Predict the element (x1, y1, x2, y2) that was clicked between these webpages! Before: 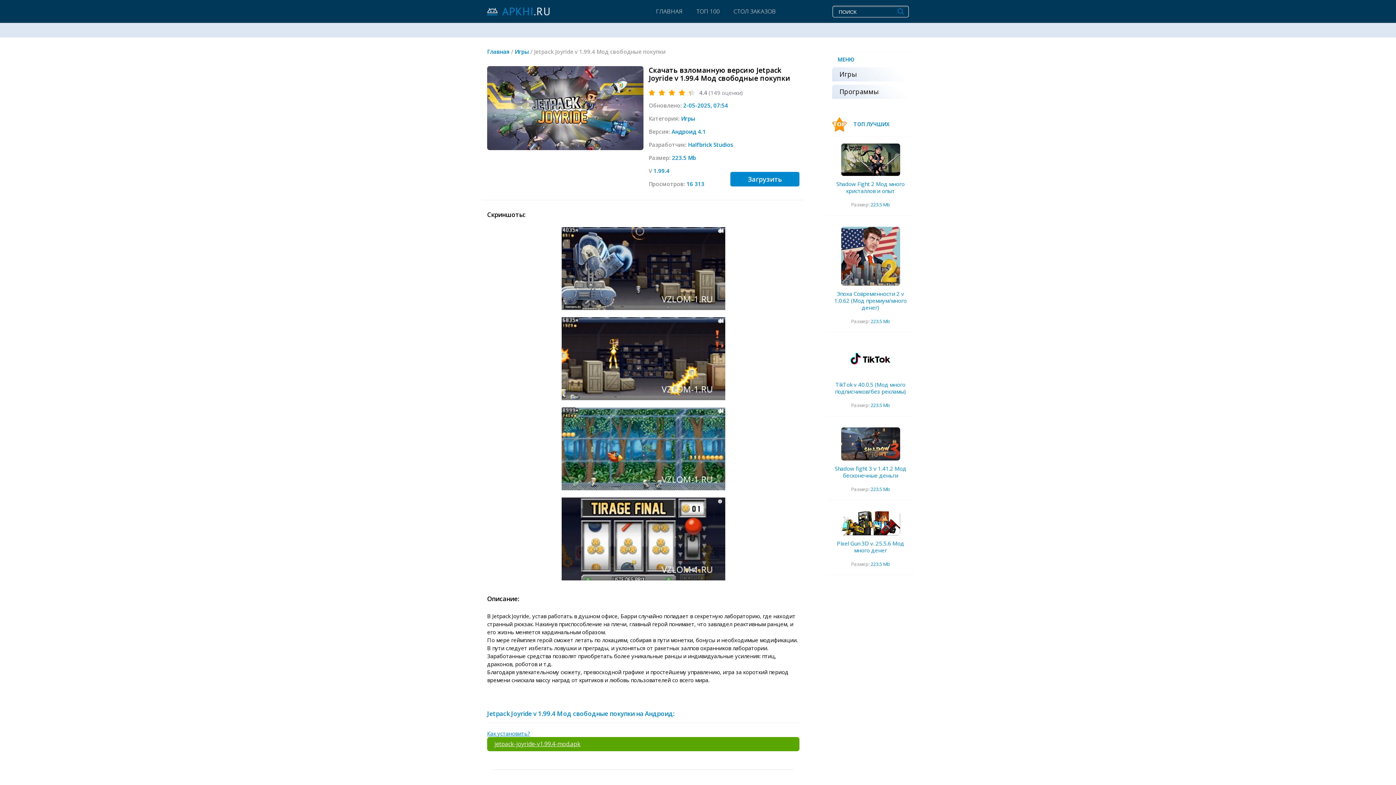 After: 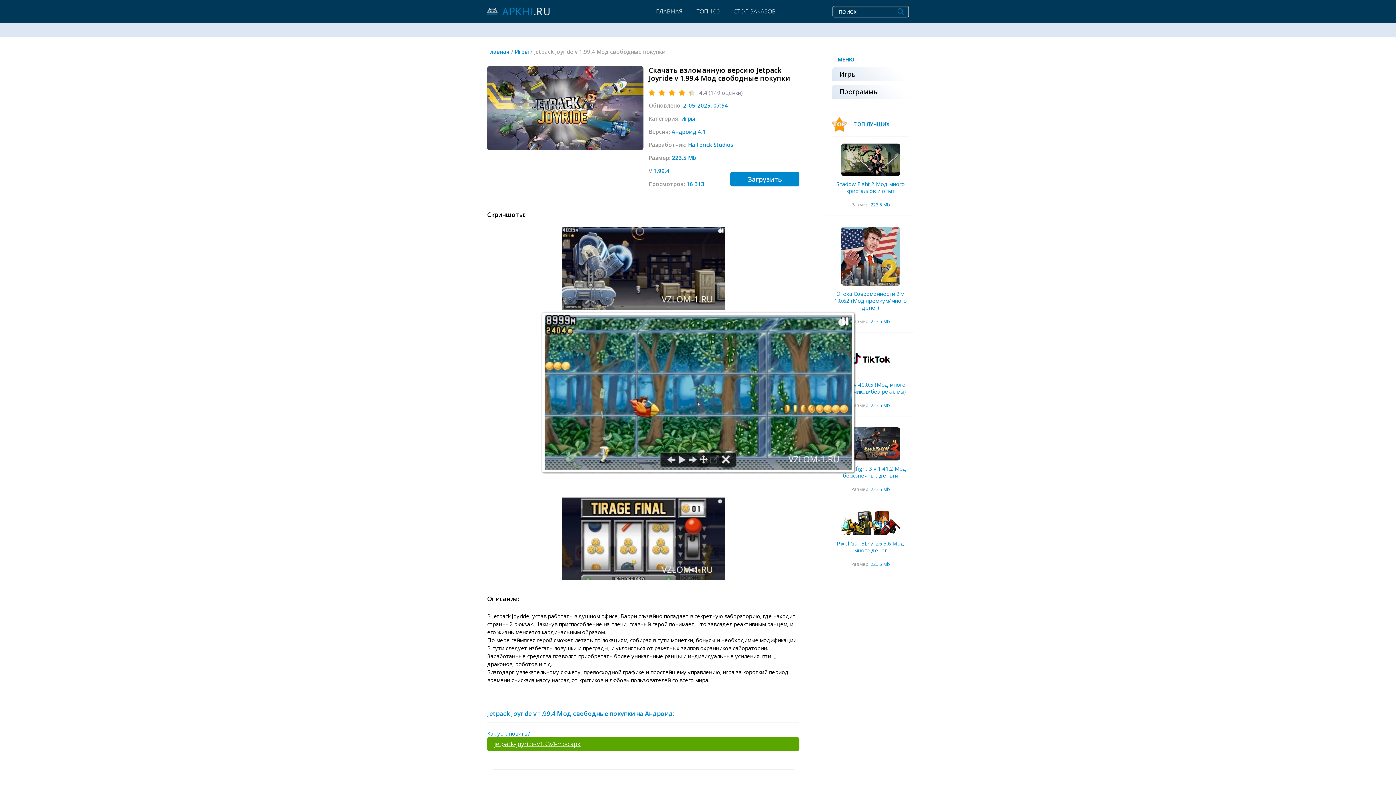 Action: bbox: (487, 407, 799, 490)